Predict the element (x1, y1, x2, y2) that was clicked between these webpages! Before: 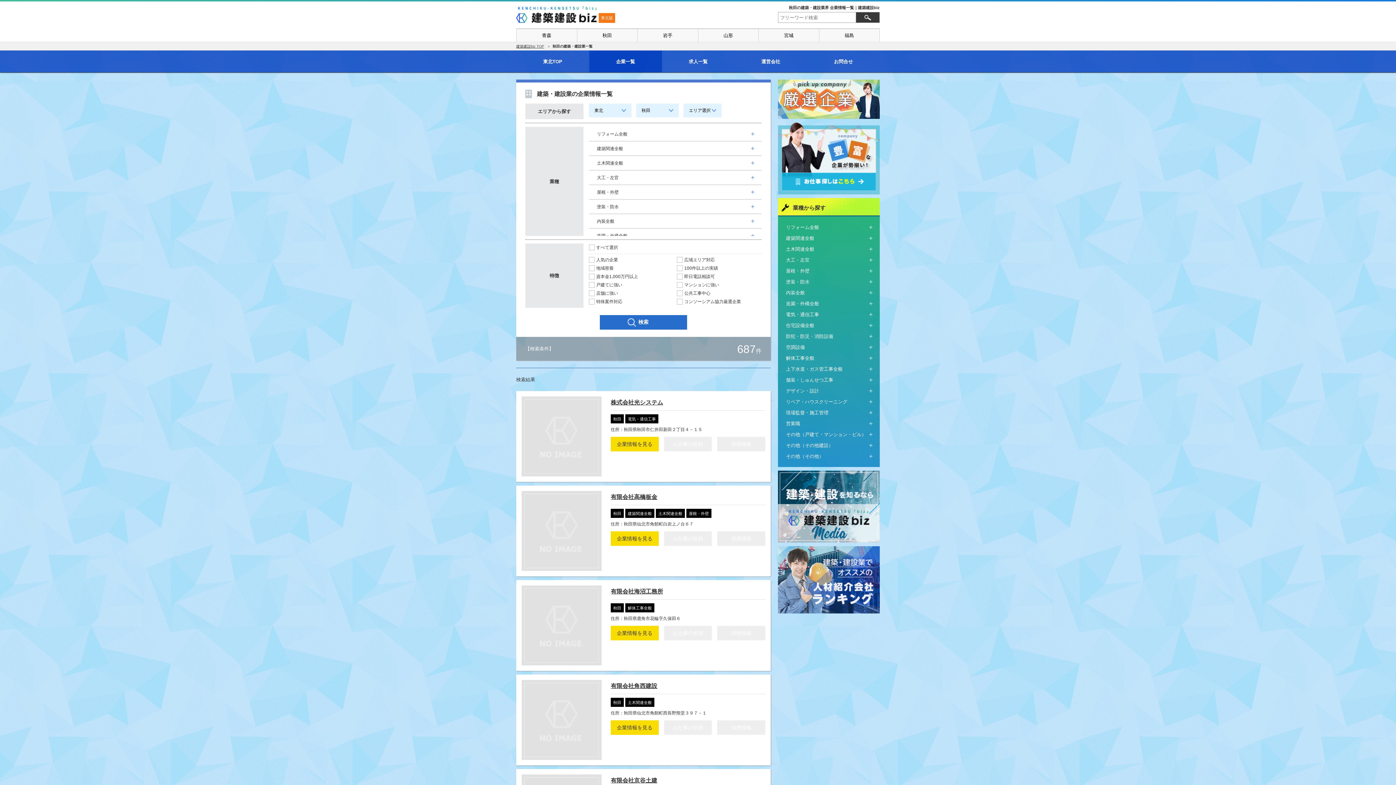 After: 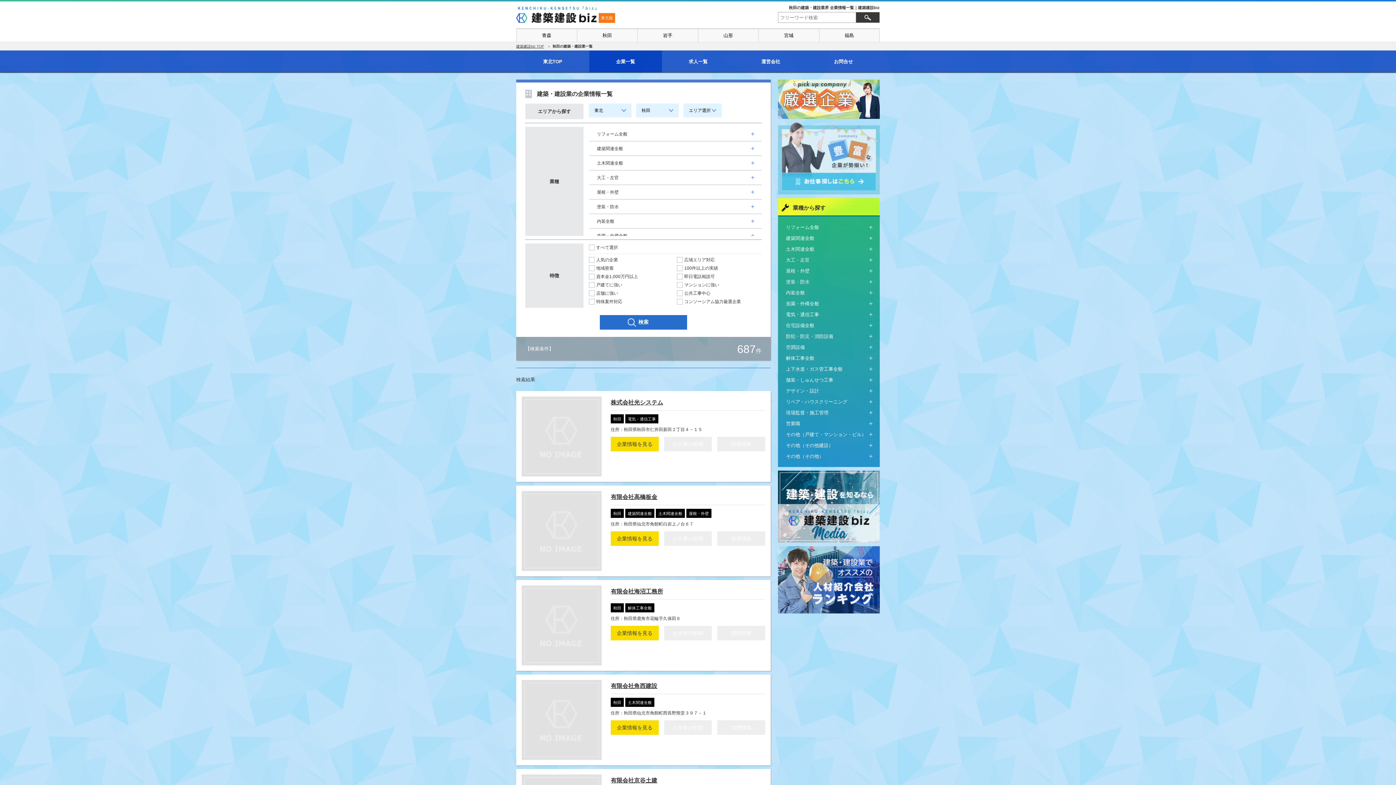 Action: bbox: (778, 155, 880, 160)